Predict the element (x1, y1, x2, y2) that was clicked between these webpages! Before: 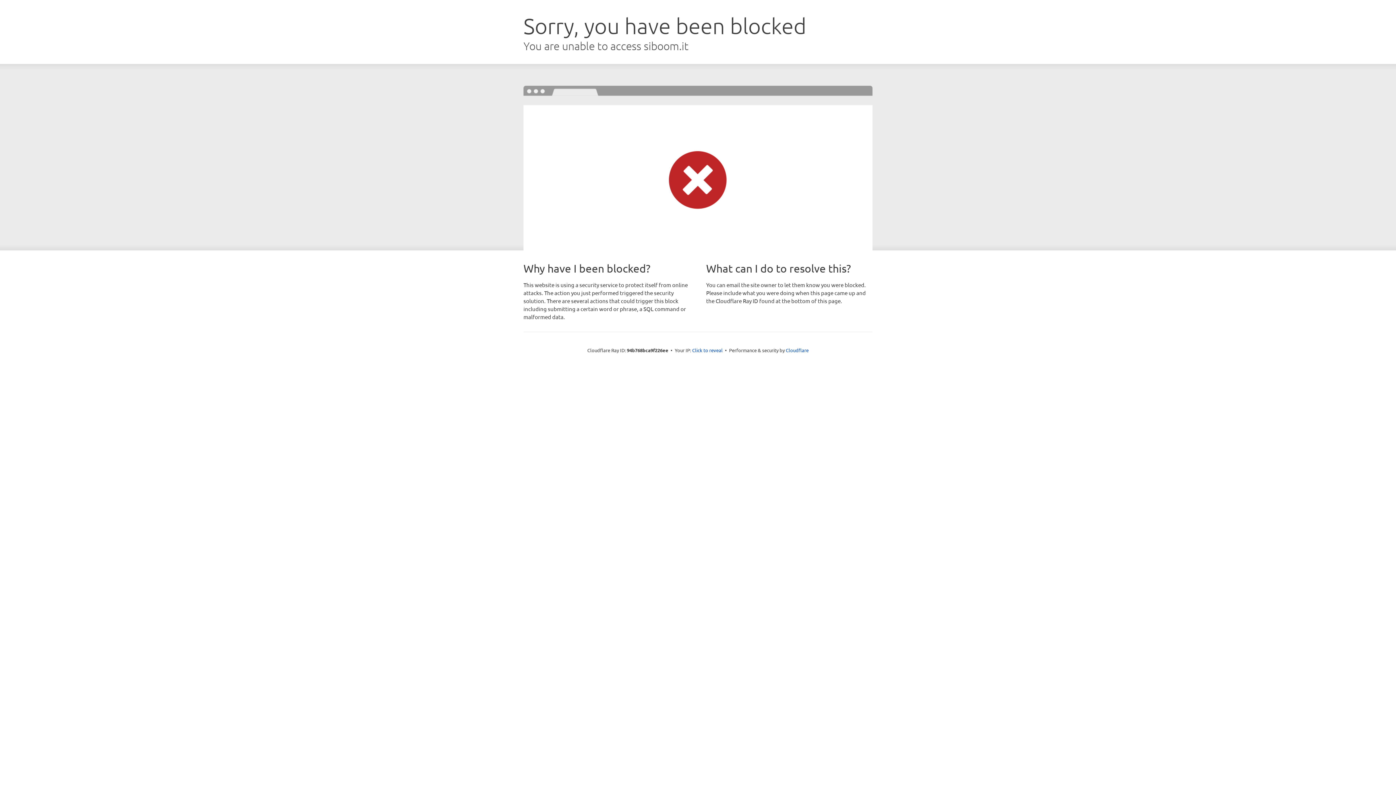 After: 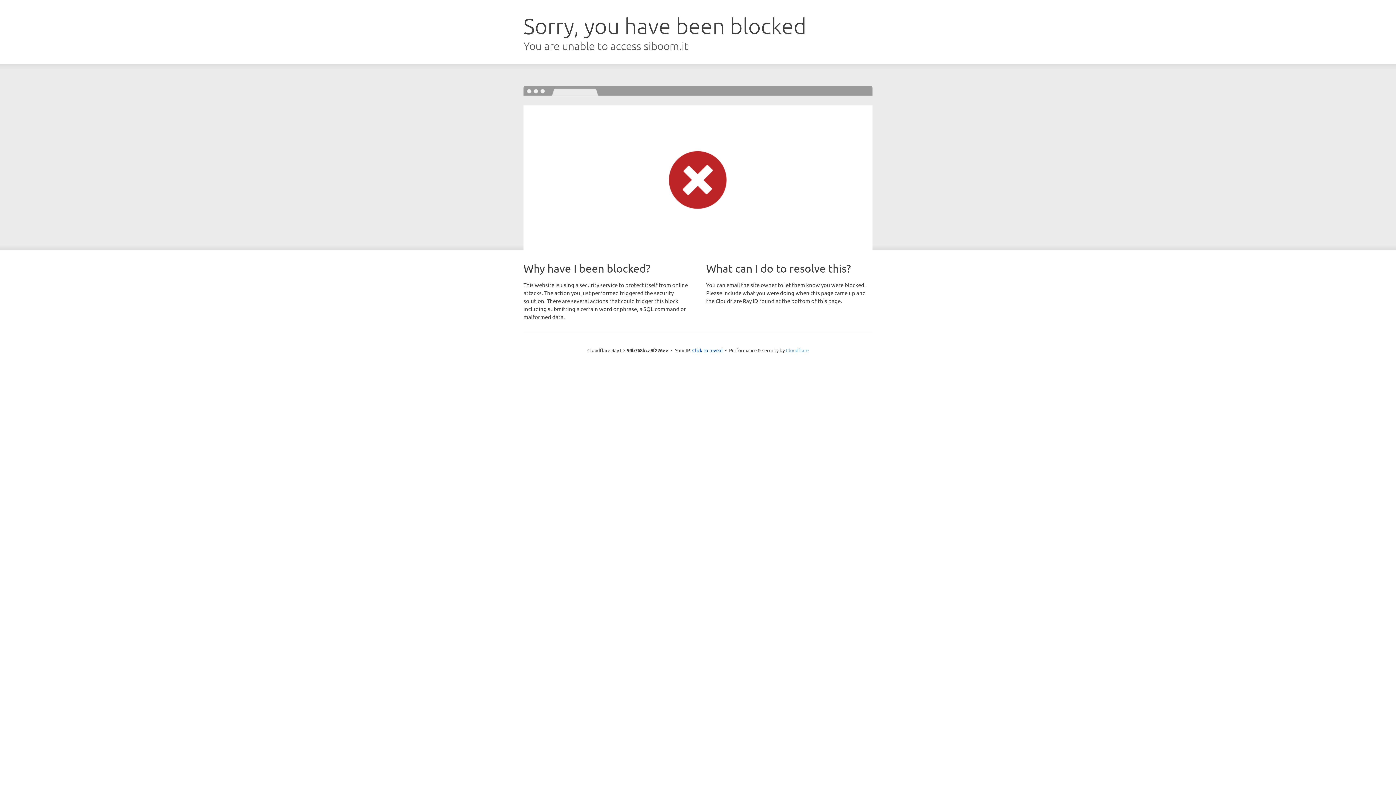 Action: bbox: (786, 347, 808, 353) label: Cloudflare